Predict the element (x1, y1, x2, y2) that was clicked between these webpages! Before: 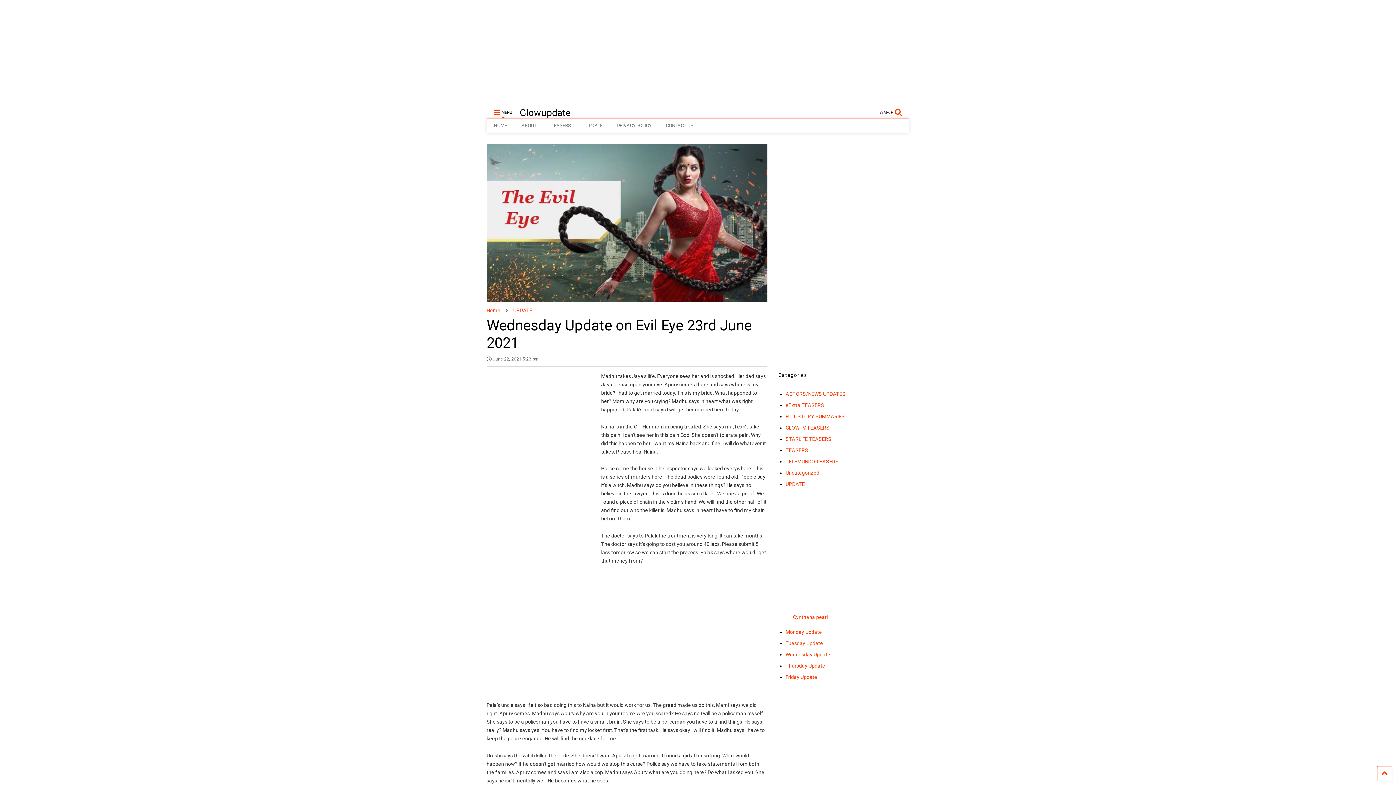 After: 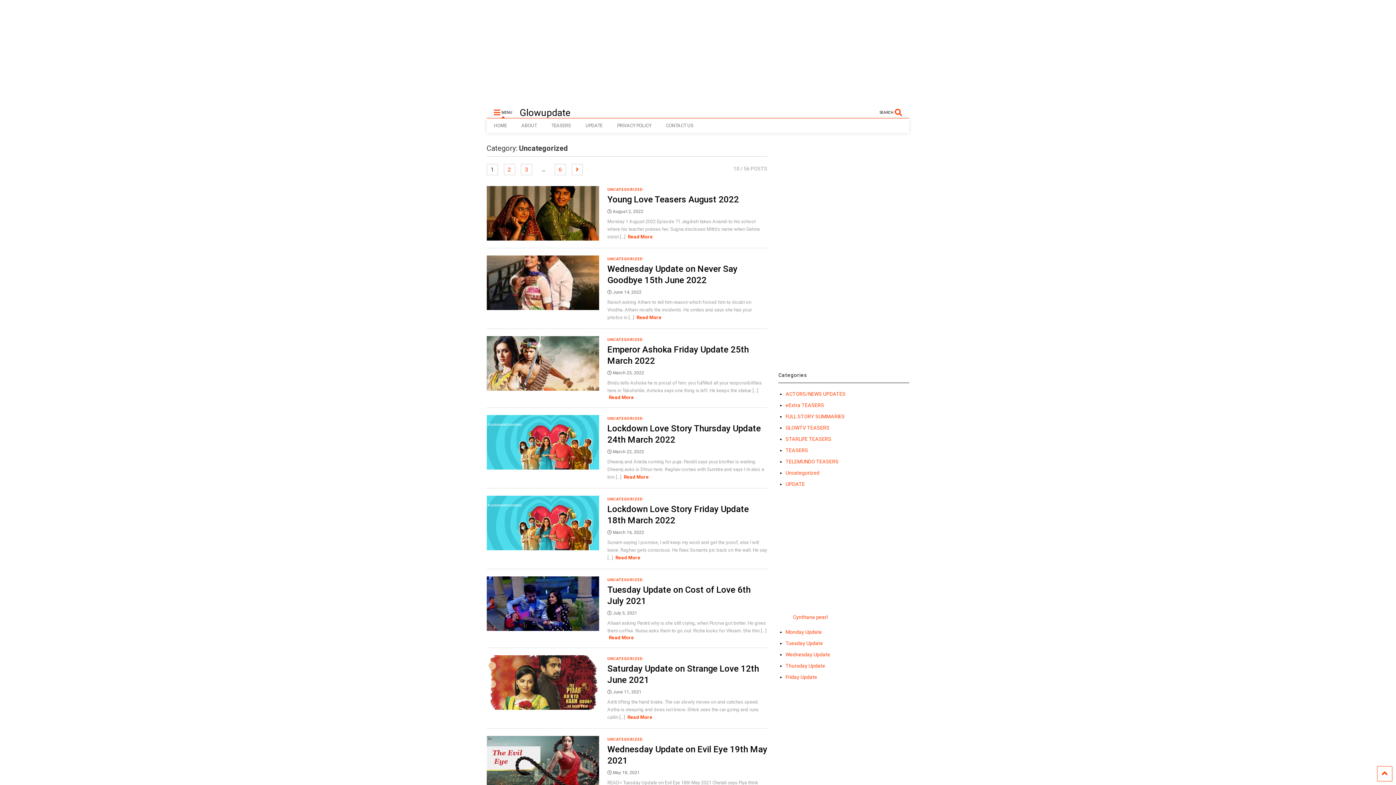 Action: bbox: (785, 470, 819, 476) label: Uncategorized